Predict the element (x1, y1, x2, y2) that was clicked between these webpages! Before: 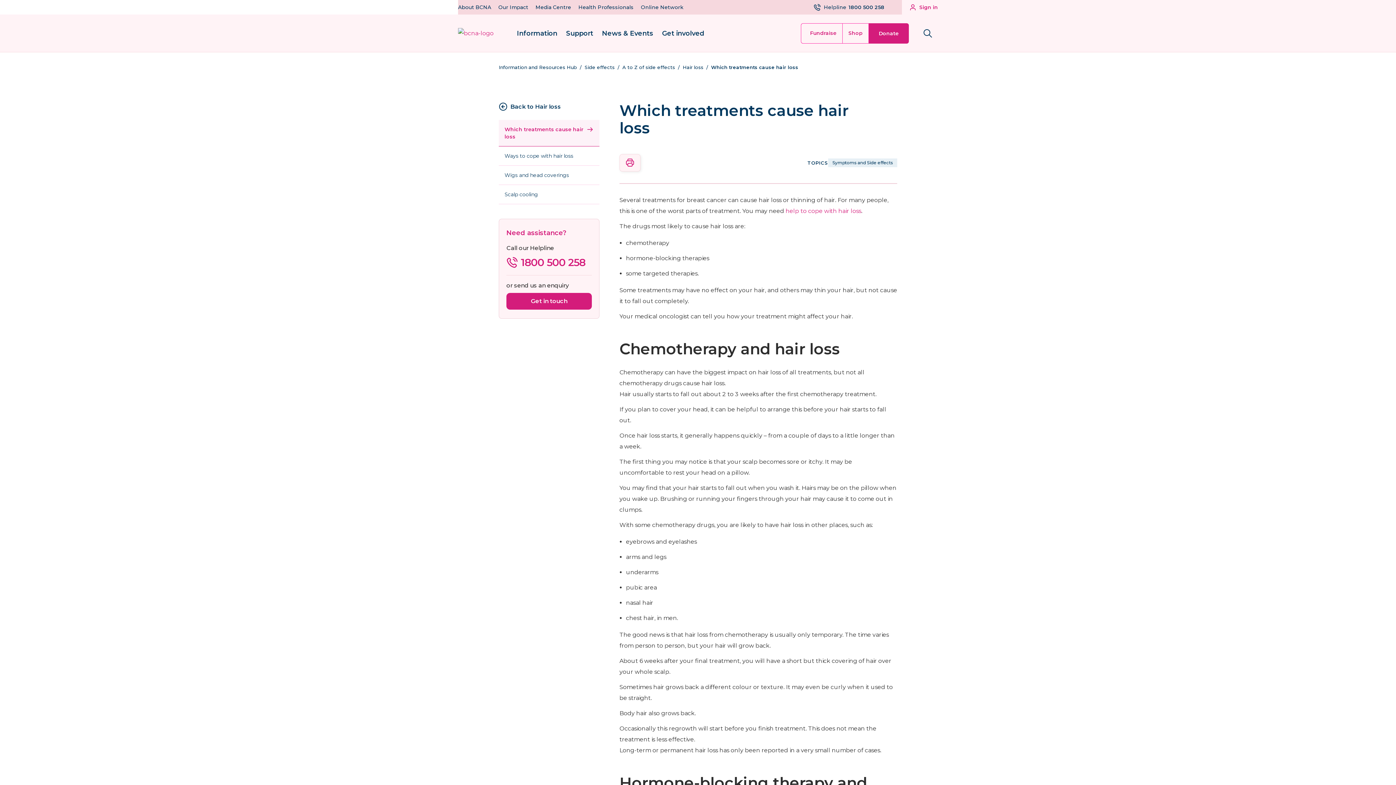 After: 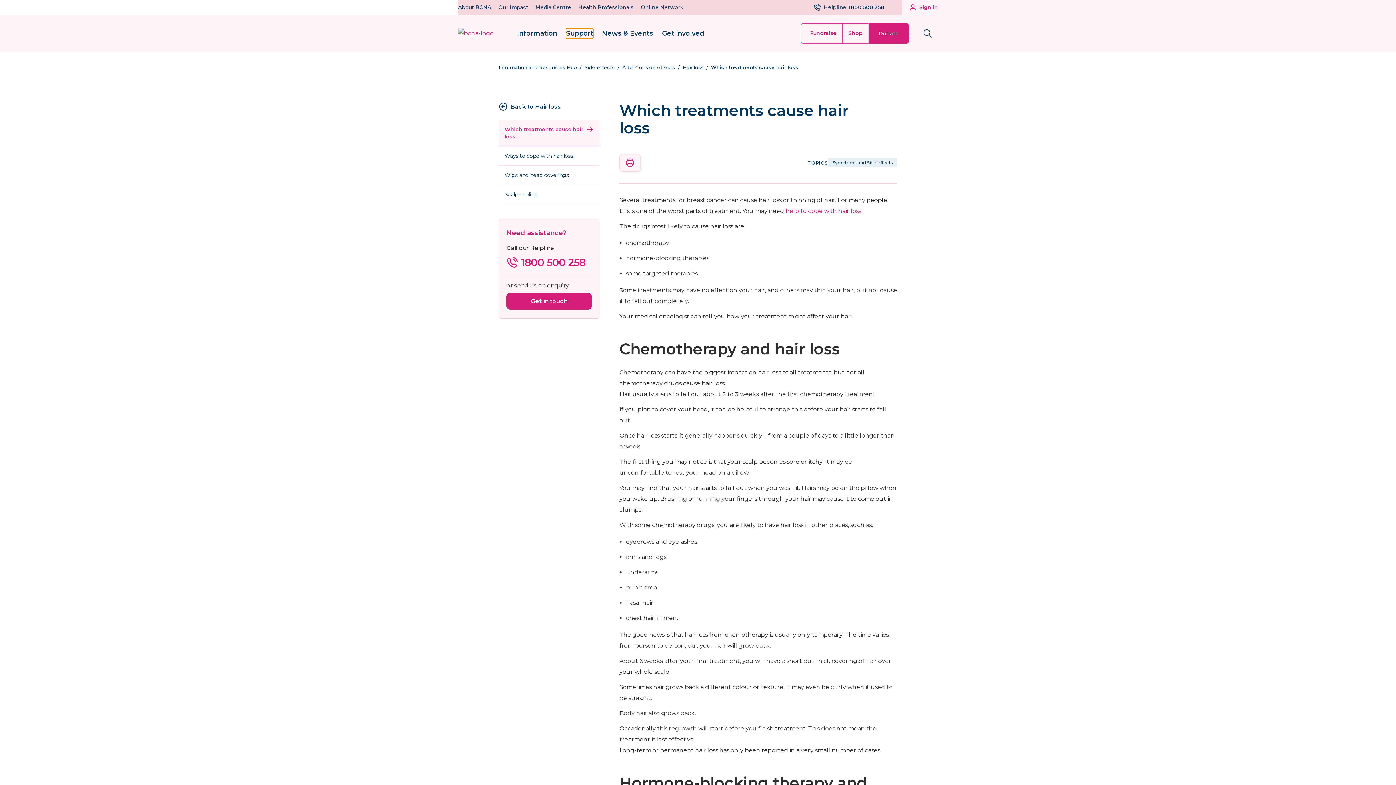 Action: label: Support bbox: (566, 28, 593, 38)